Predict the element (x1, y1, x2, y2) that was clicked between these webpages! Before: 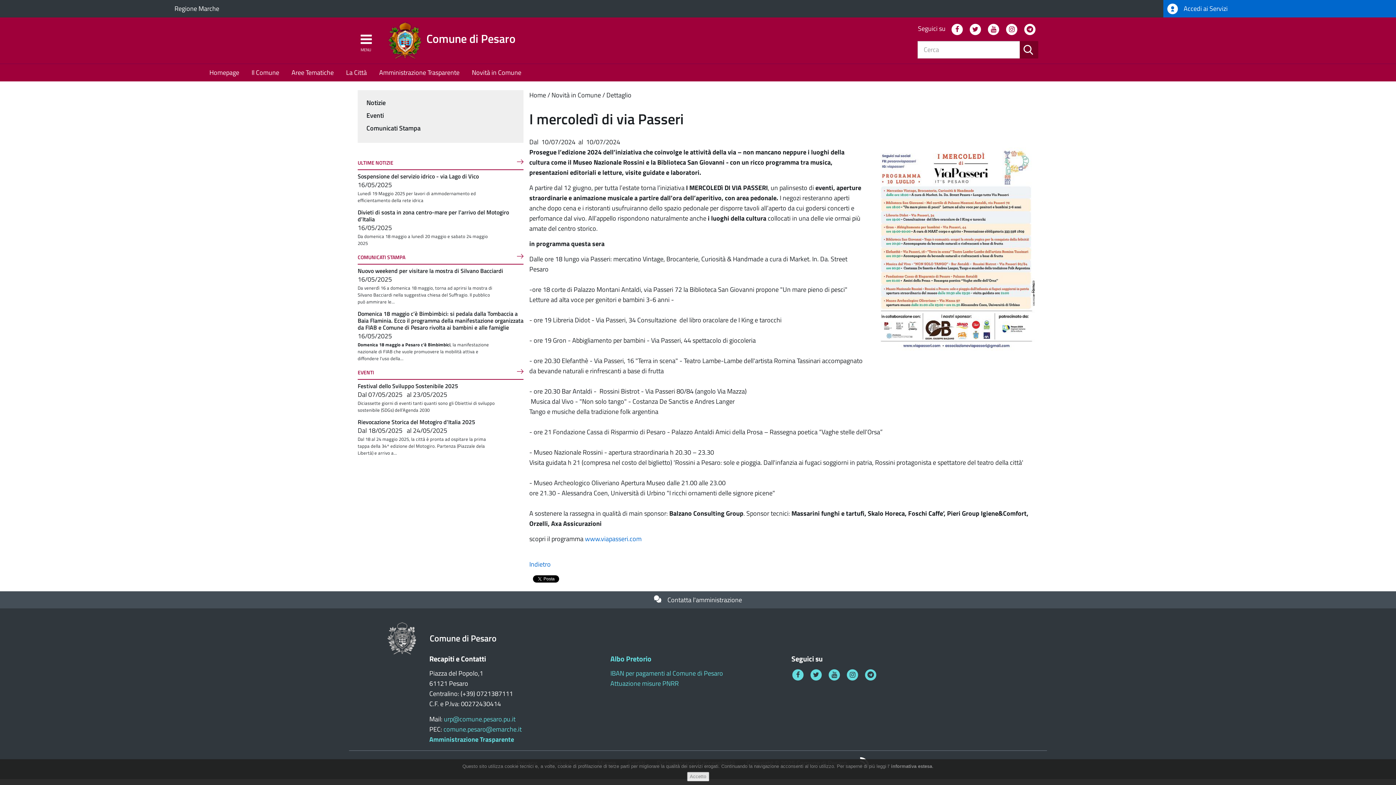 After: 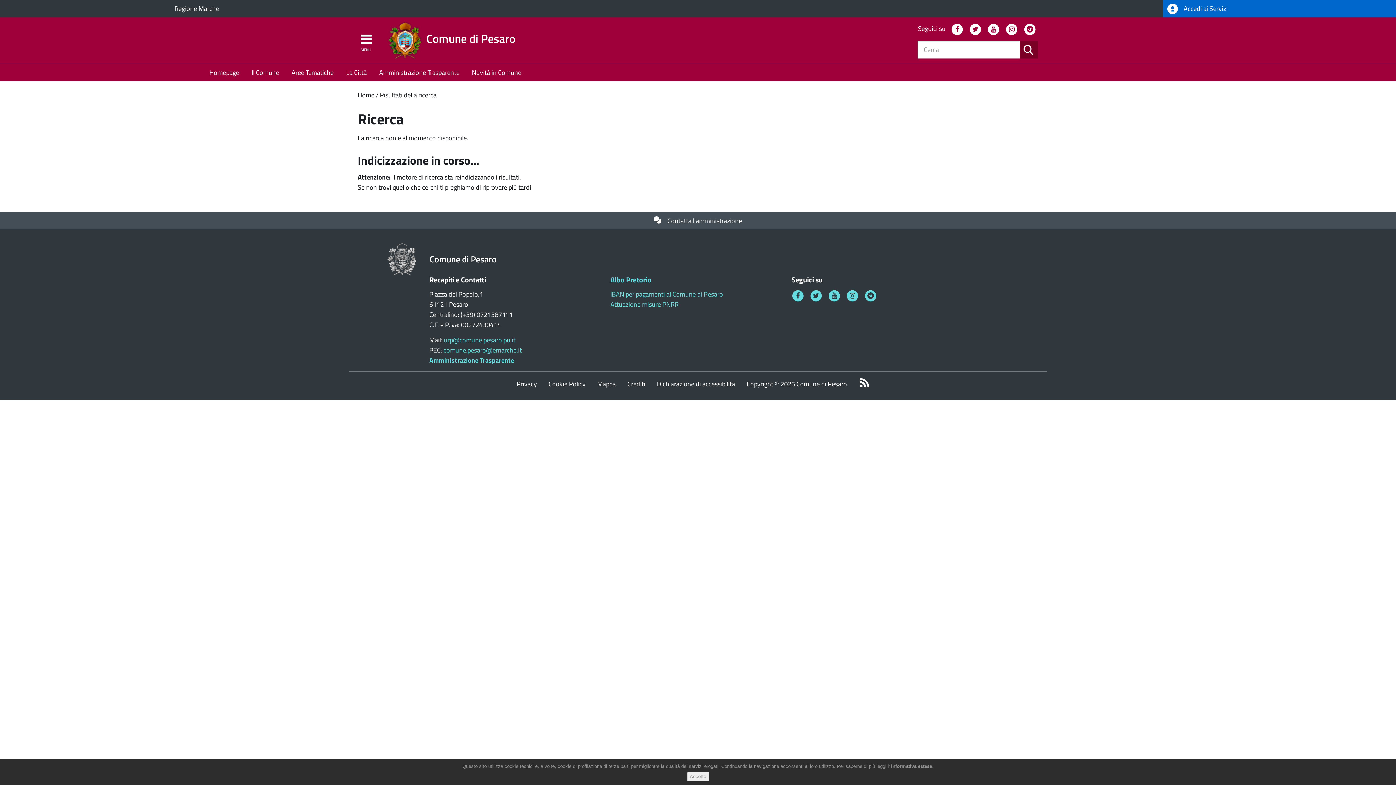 Action: bbox: (1019, 40, 1038, 58) label: CERCA